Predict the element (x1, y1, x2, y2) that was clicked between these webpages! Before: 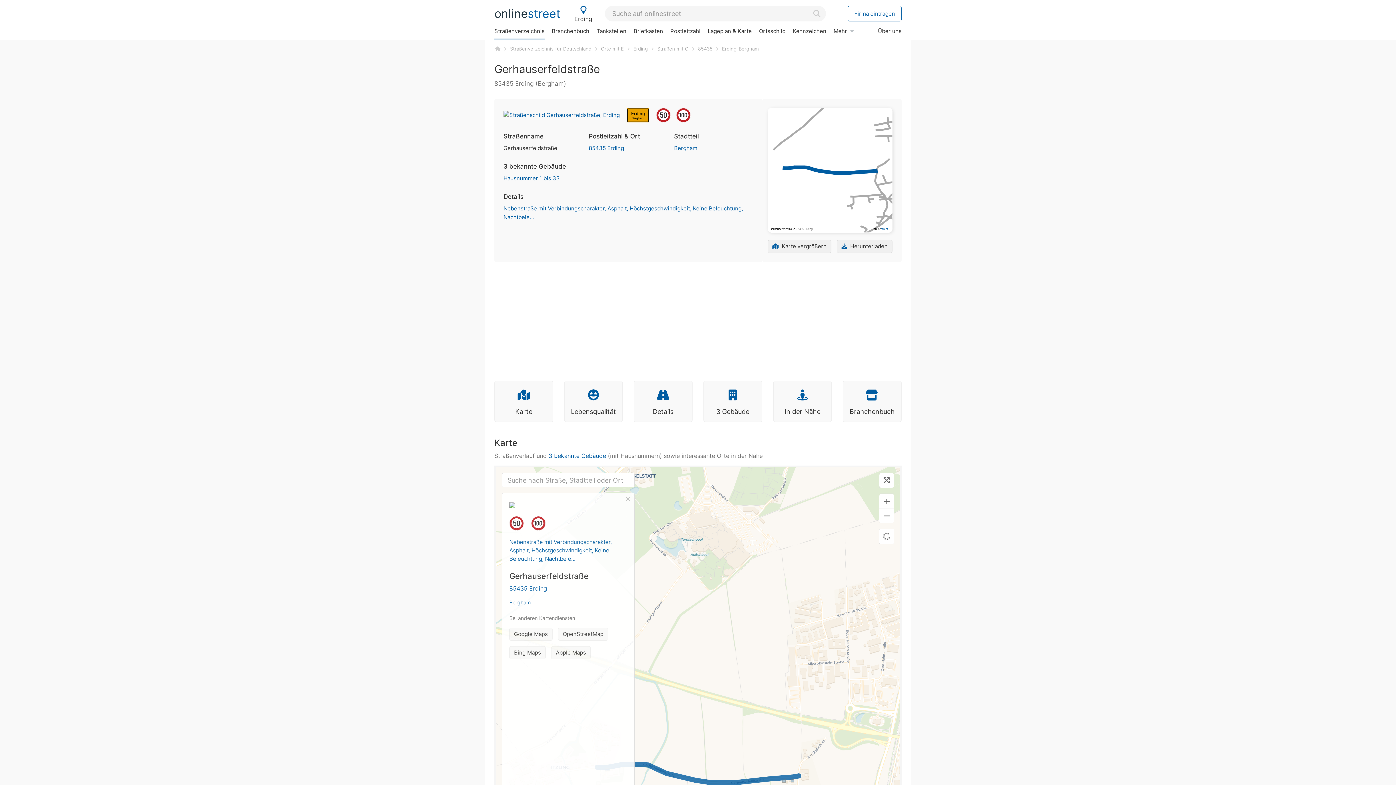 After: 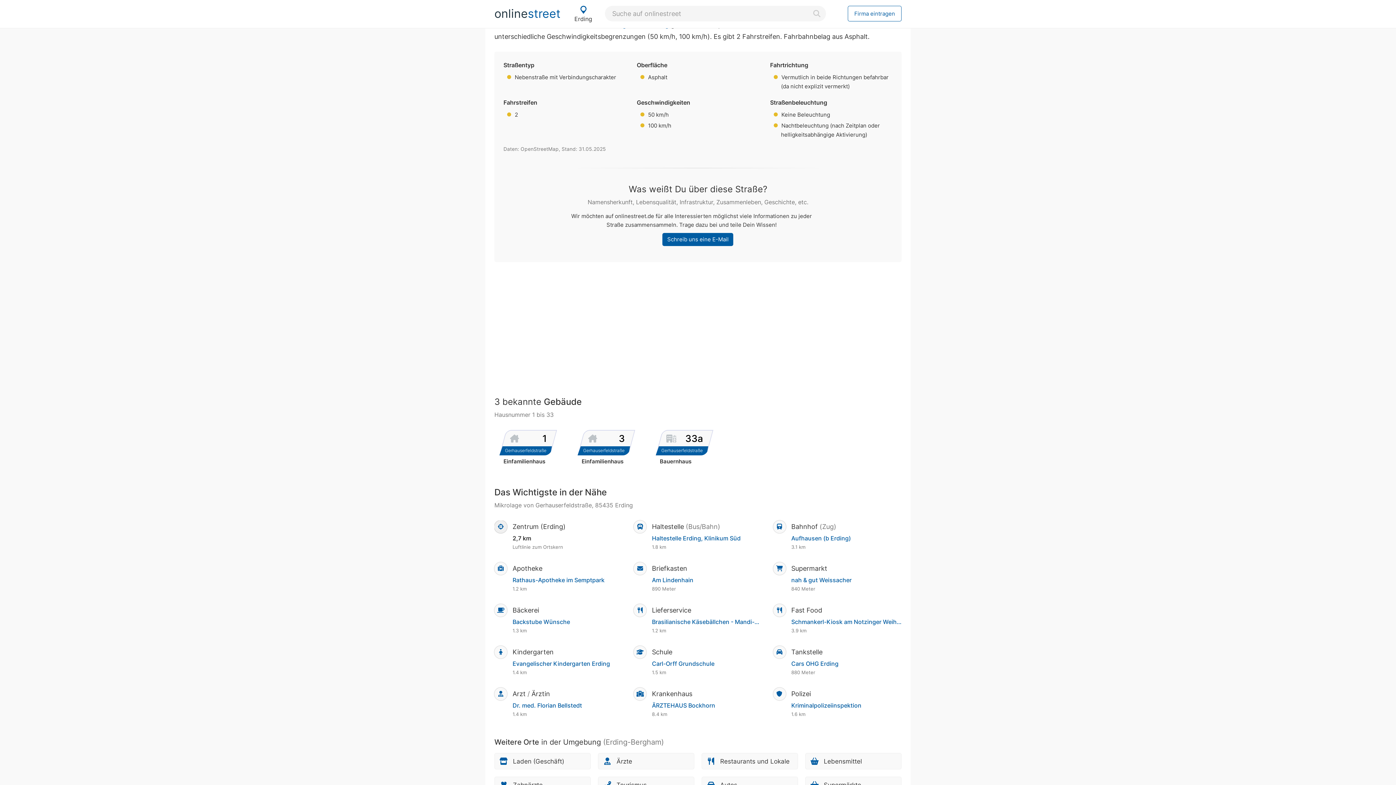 Action: label: Nebenstraße mit Verbindungscharakter, Asphalt, Höchstgeschwindigkeit, Keine Beleuchtung, Nachtbele... bbox: (509, 539, 612, 562)